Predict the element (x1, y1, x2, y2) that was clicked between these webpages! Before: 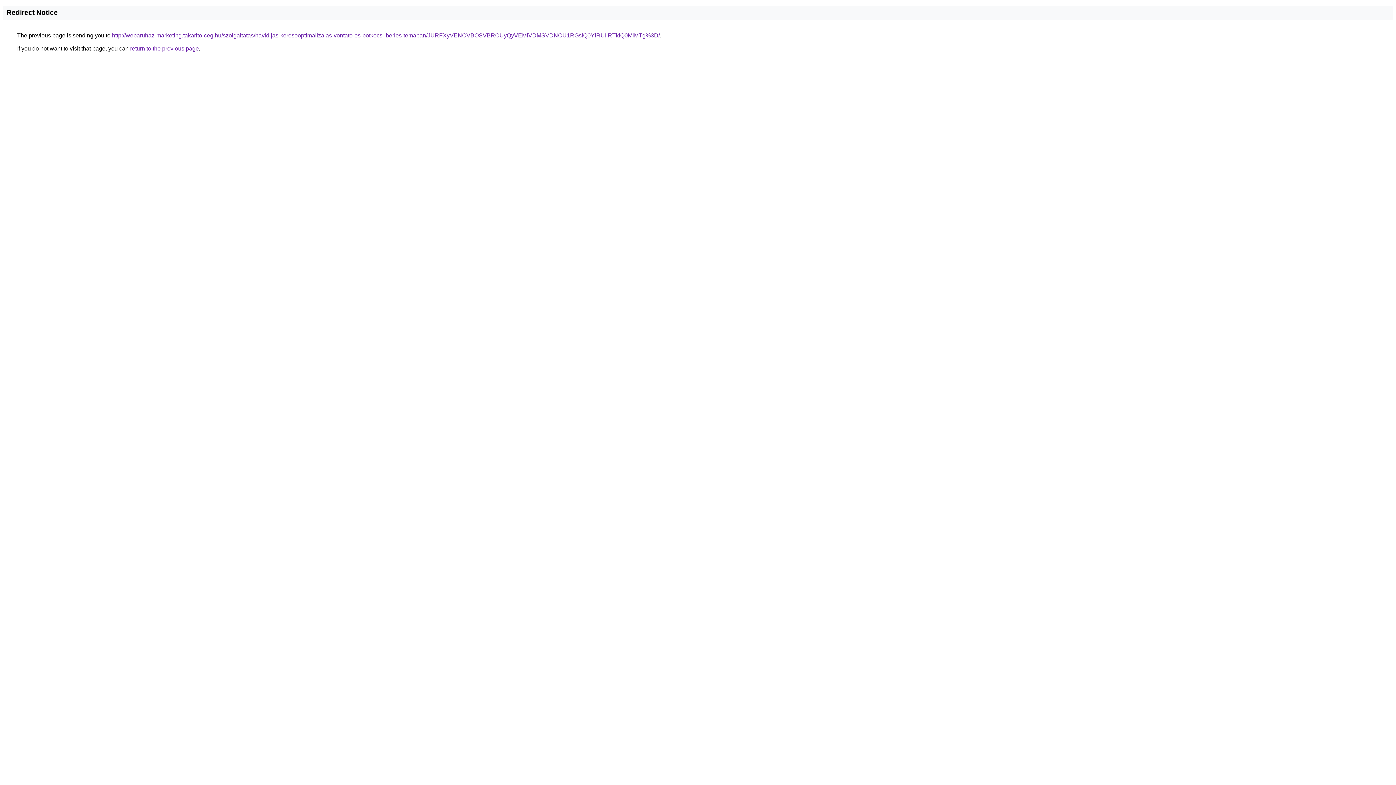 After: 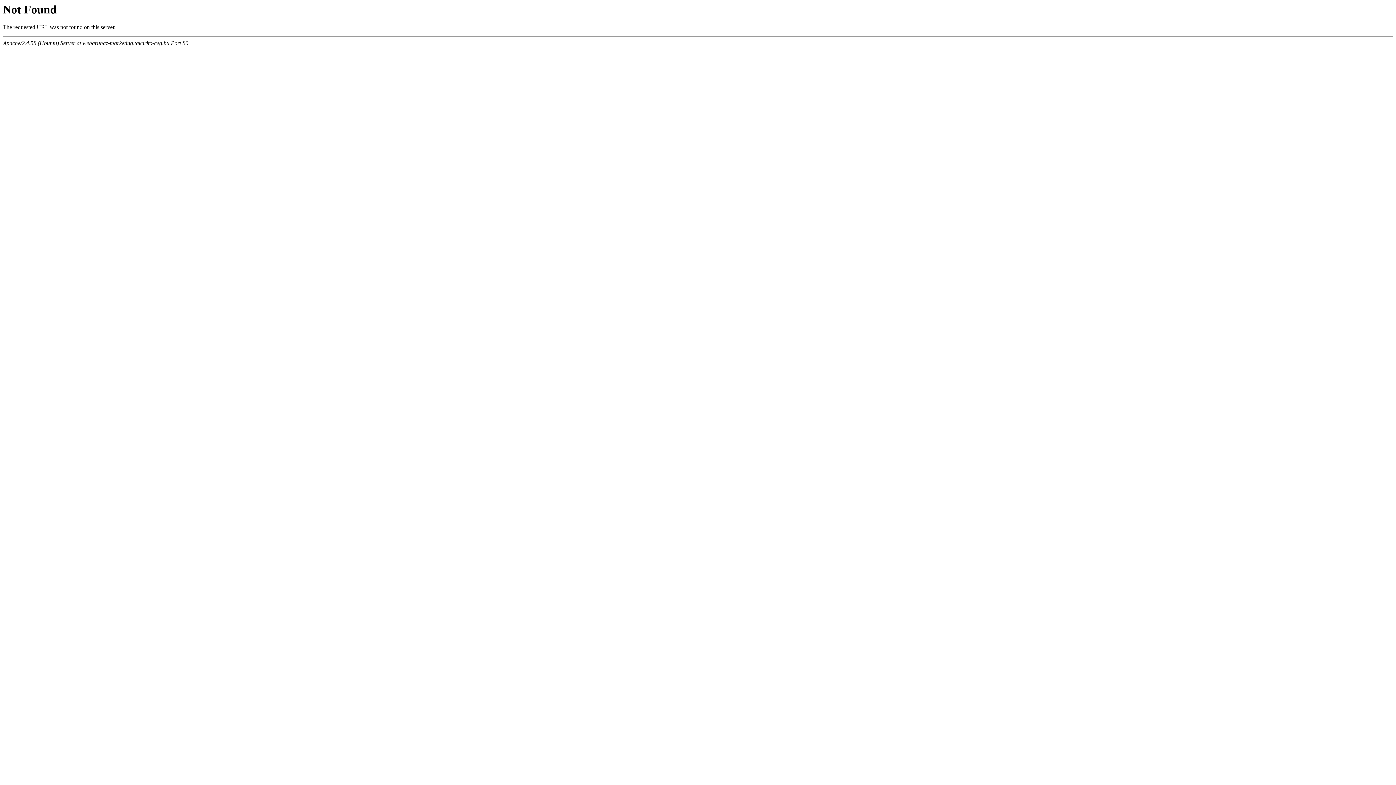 Action: bbox: (112, 32, 660, 38) label: http://webaruhaz-marketing.takarito-ceg.hu/szolgaltatas/havidijas-keresooptimalizalas-vontato-es-potkocsi-berles-temaban/JURFXyVENCVBOSVBRCUyQyVEMiVDMSVDNCU1RGslQ0YlRUIlRTklQ0MlMTg%3D/